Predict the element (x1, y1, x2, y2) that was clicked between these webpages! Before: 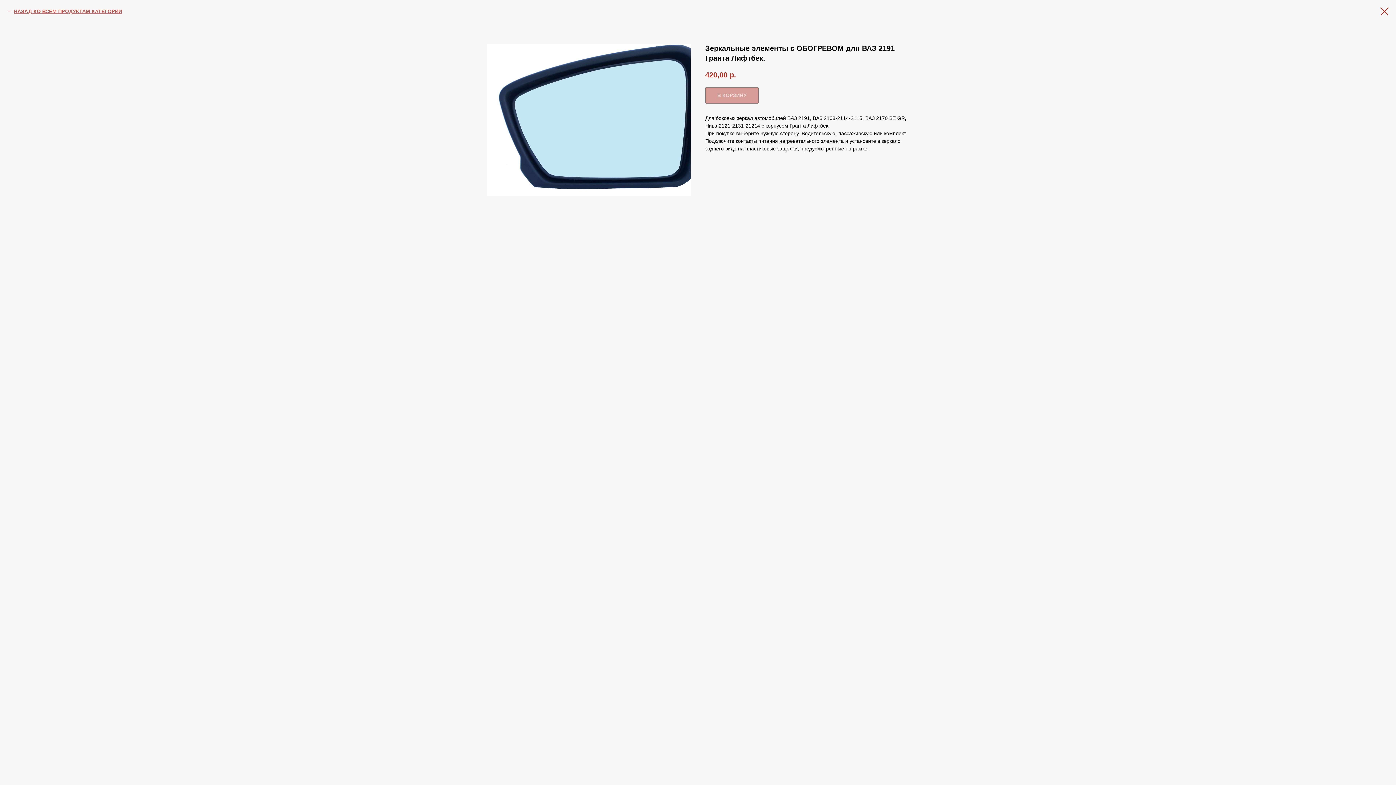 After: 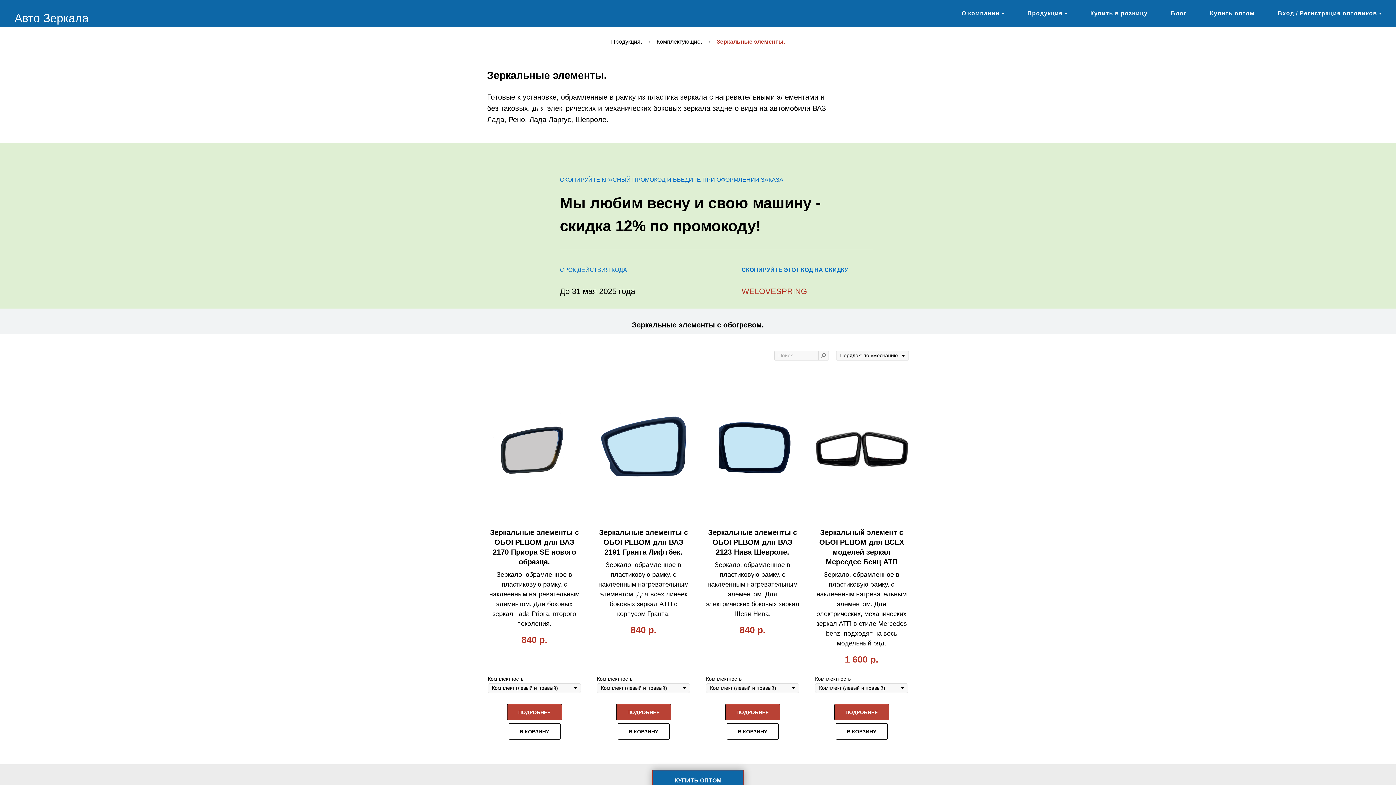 Action: bbox: (1380, 7, 1389, 15)